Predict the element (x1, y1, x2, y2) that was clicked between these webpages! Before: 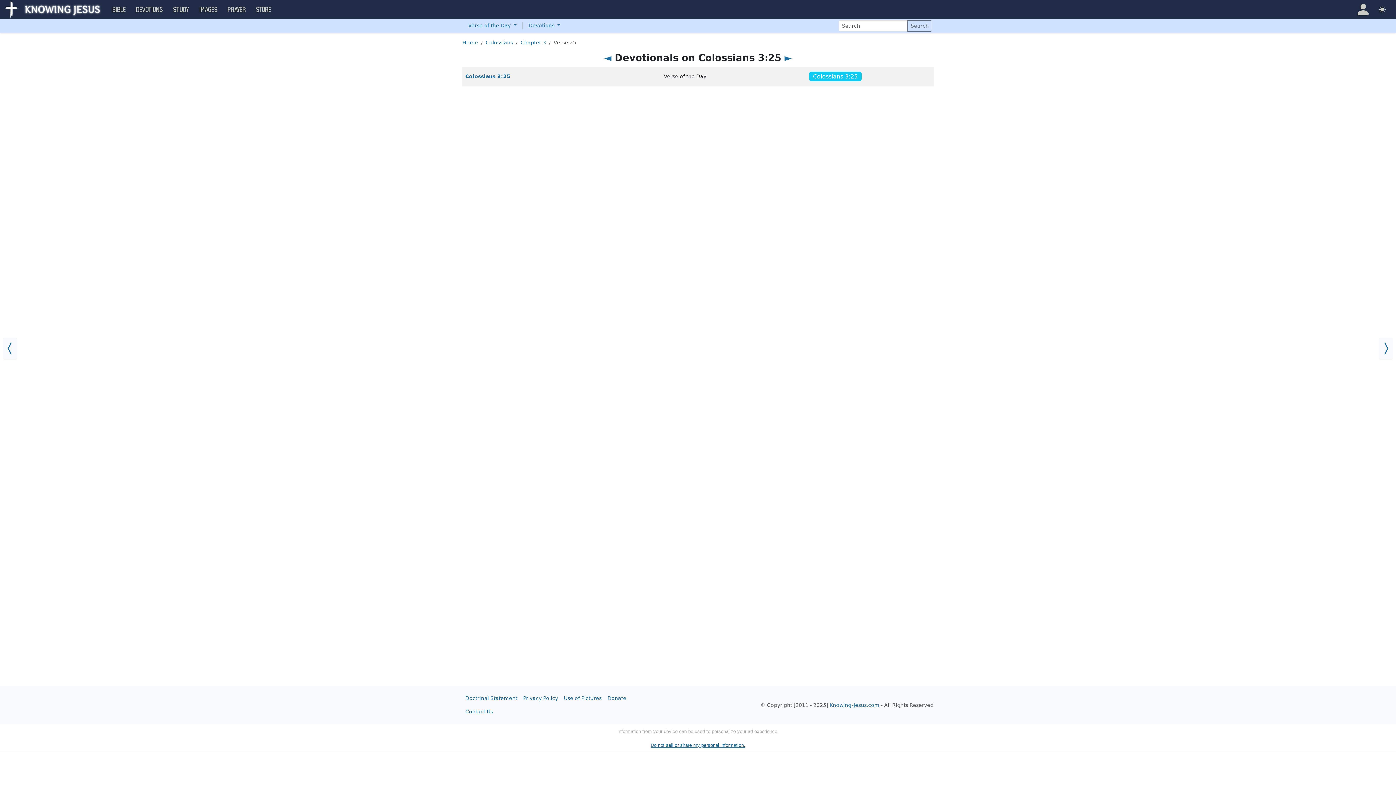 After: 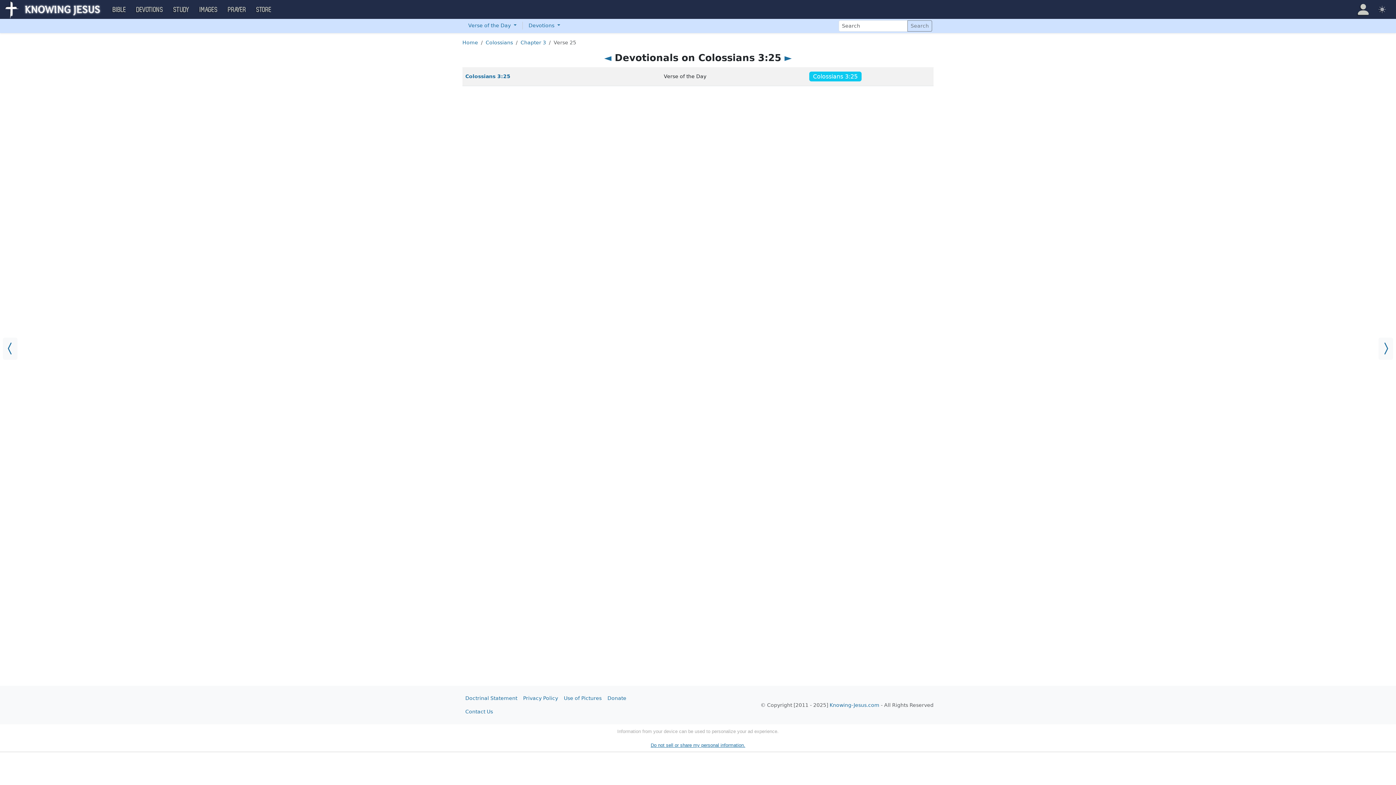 Action: label: Theme bbox: (1376, 0, 1392, 18)